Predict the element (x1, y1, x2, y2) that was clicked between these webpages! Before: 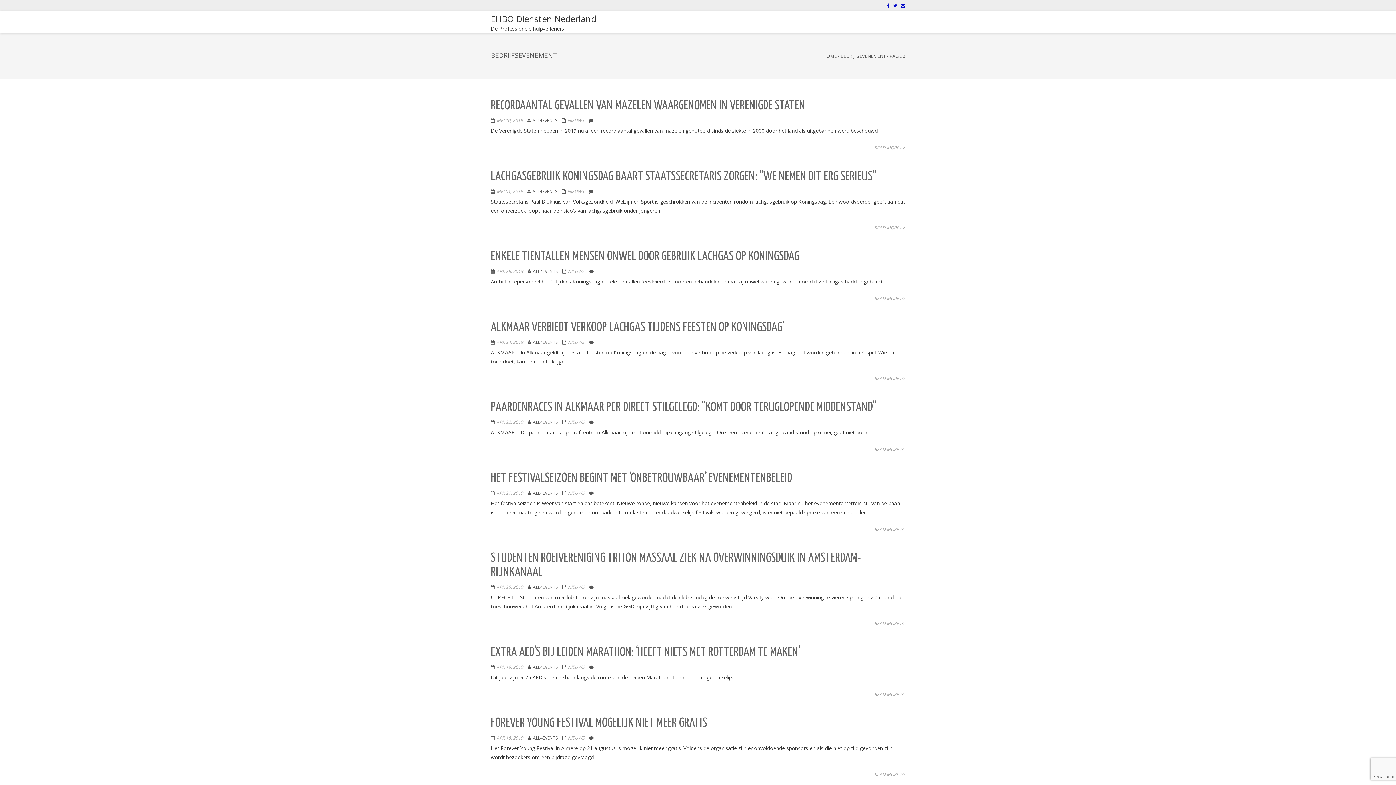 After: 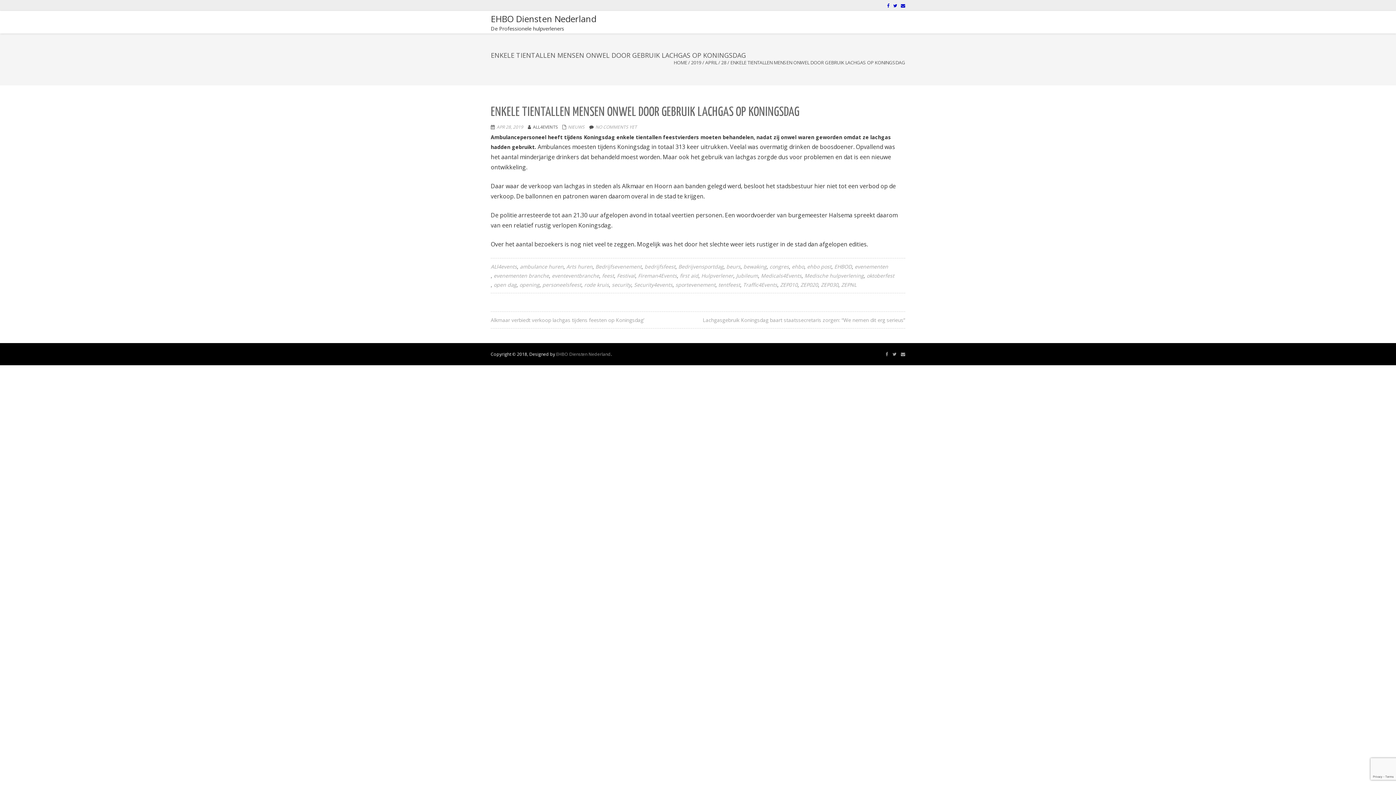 Action: bbox: (874, 294, 905, 302) label: READ MORE >>